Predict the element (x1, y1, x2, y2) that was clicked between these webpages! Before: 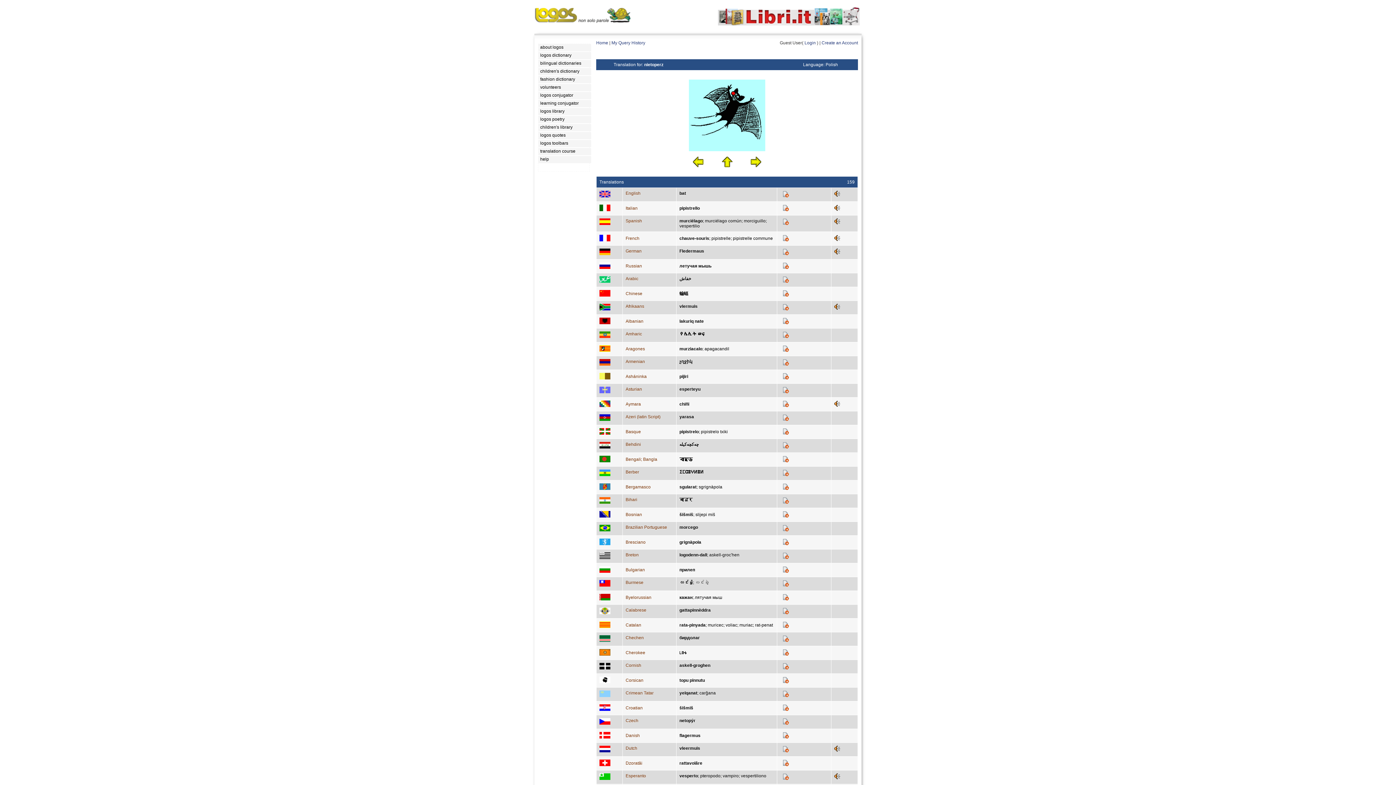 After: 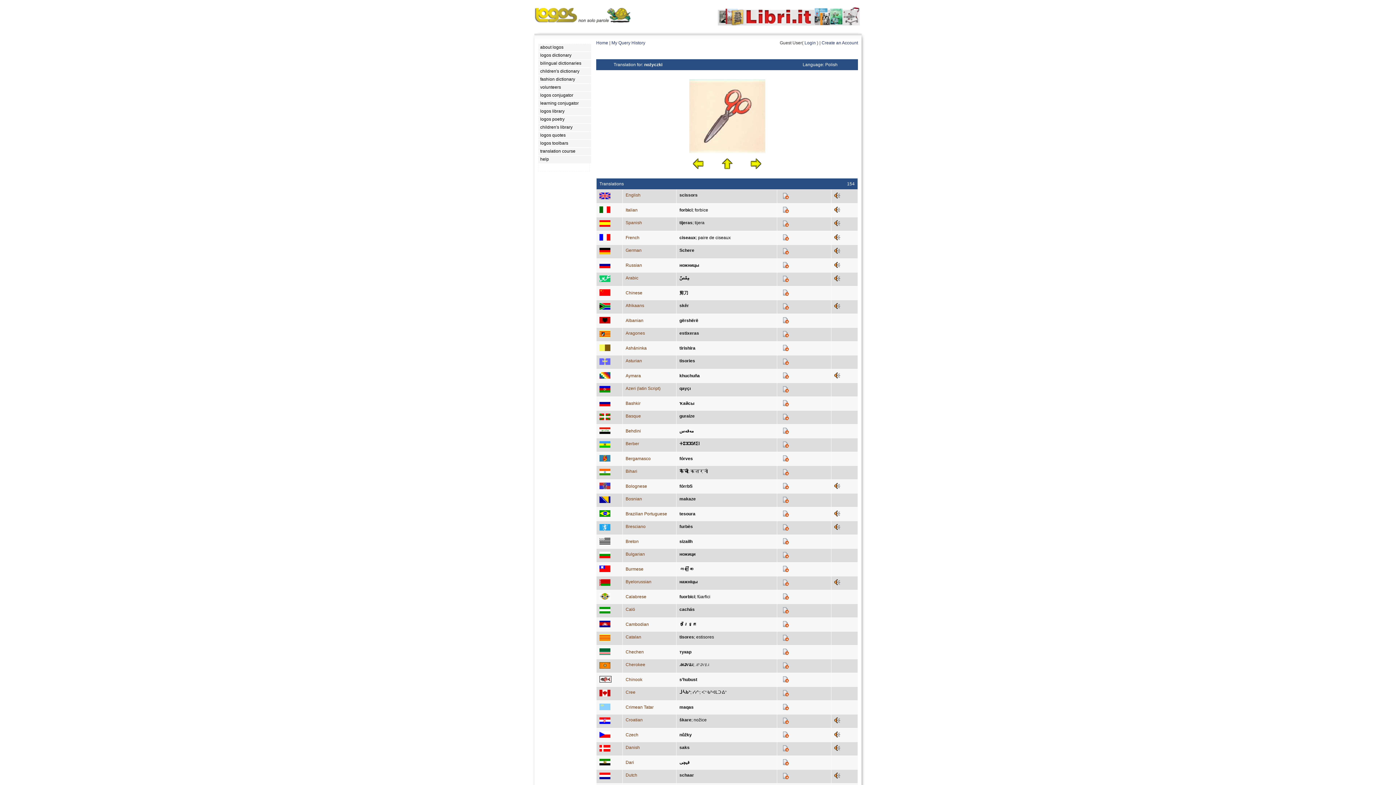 Action: bbox: (750, 163, 761, 168)